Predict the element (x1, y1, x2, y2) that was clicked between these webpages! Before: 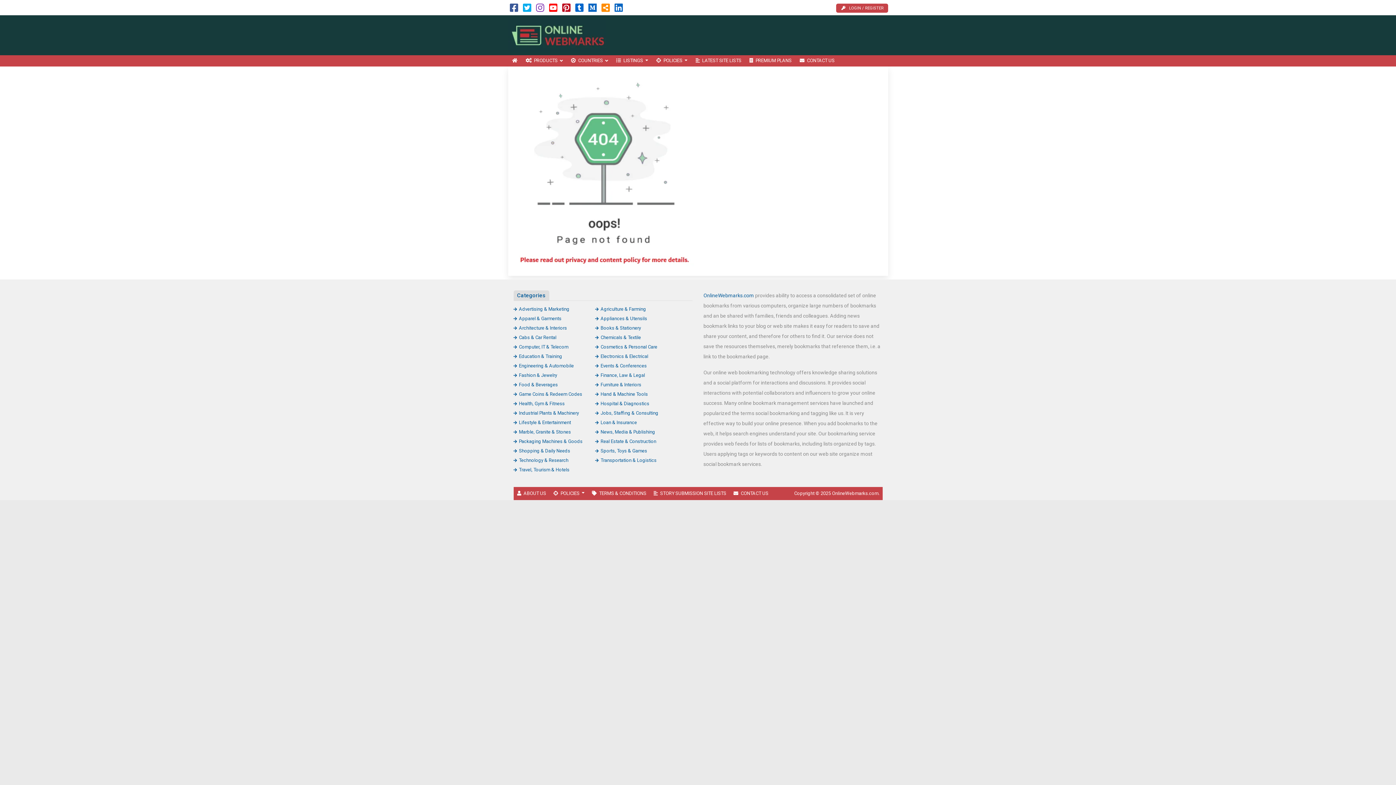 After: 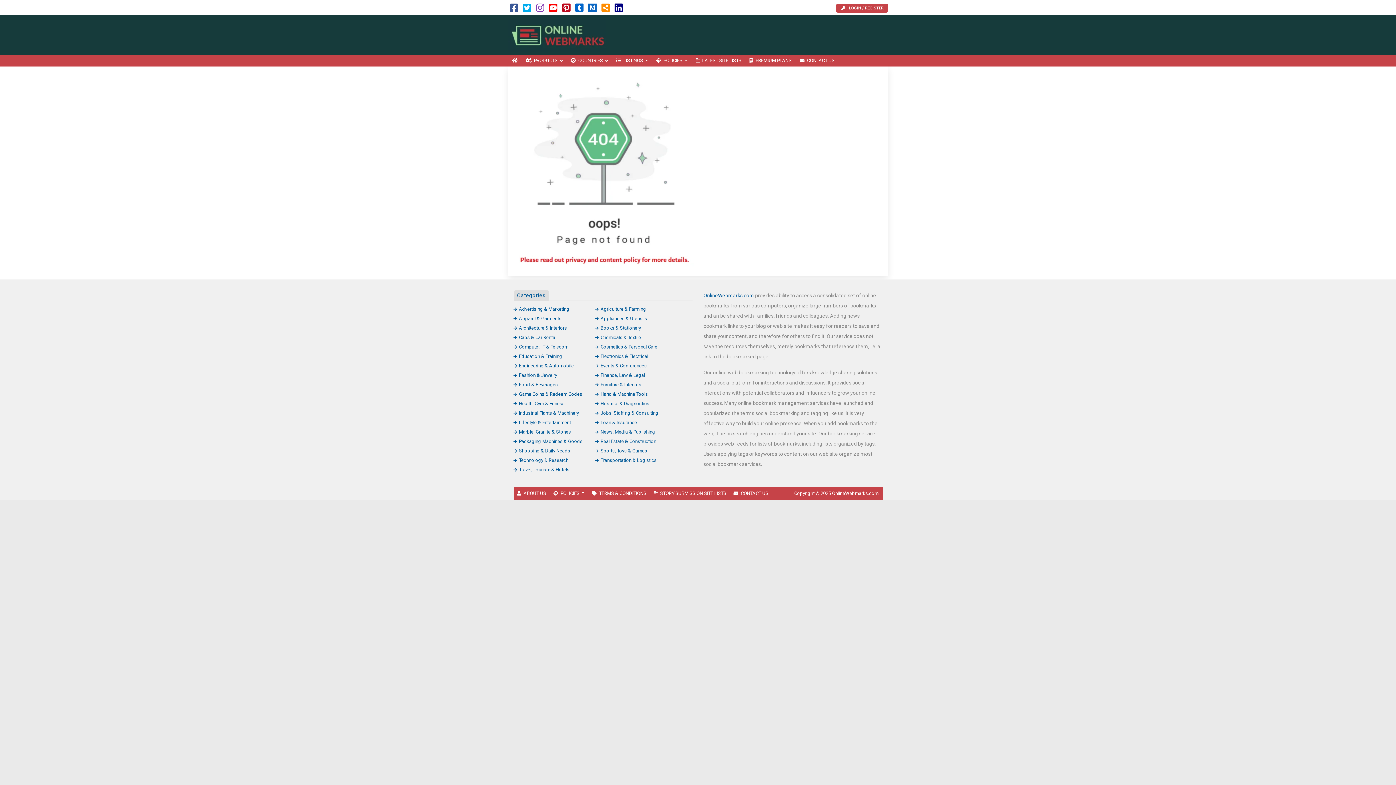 Action: bbox: (614, 6, 623, 12)